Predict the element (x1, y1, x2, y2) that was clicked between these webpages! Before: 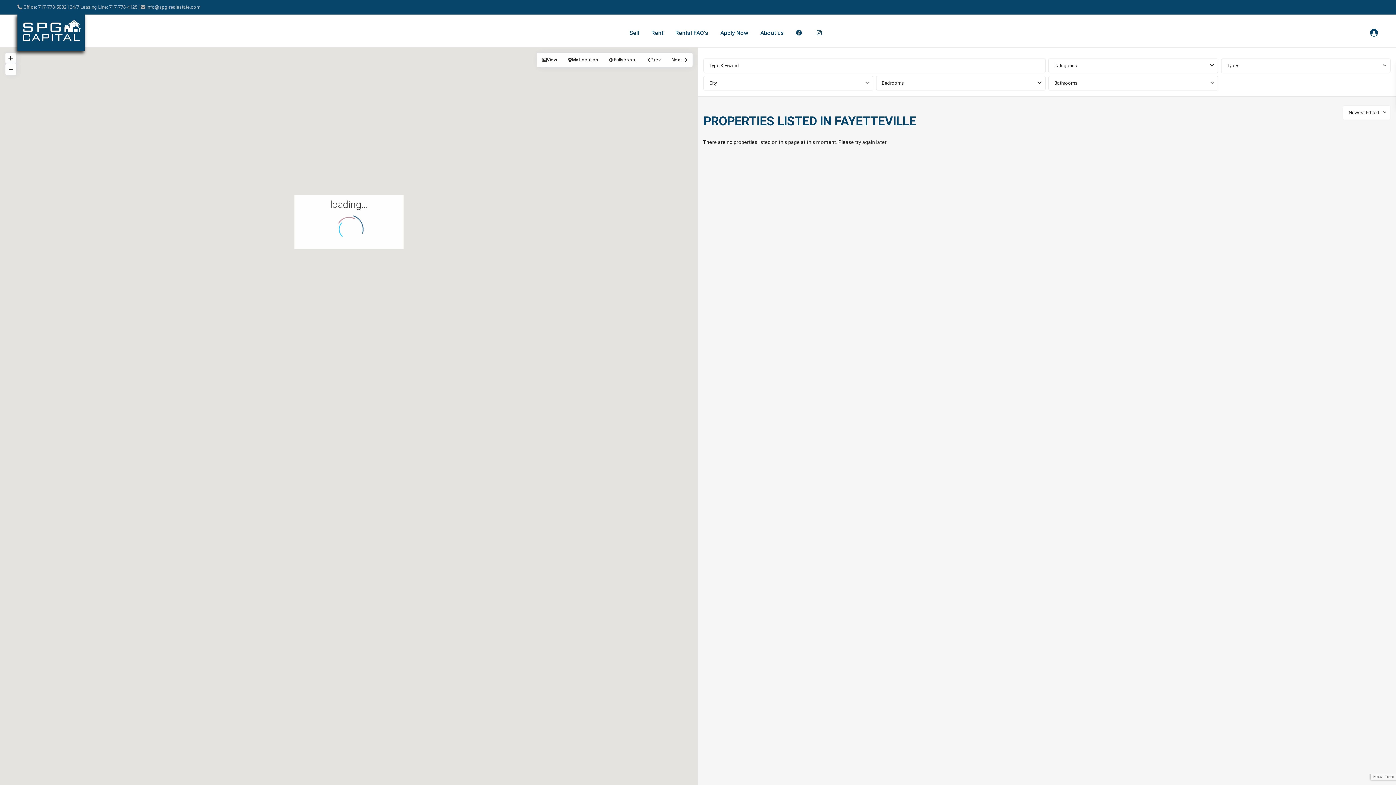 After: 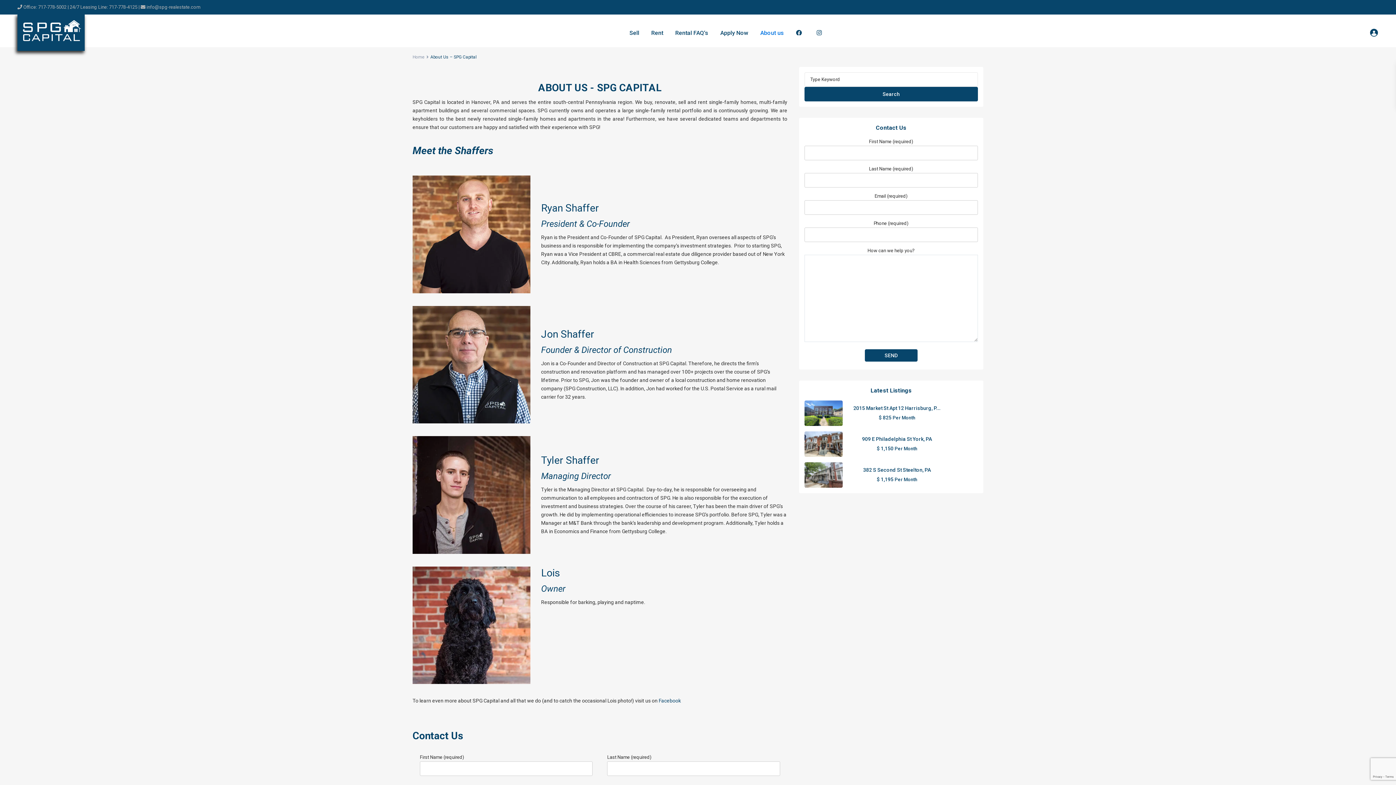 Action: bbox: (755, 16, 789, 49) label: About us